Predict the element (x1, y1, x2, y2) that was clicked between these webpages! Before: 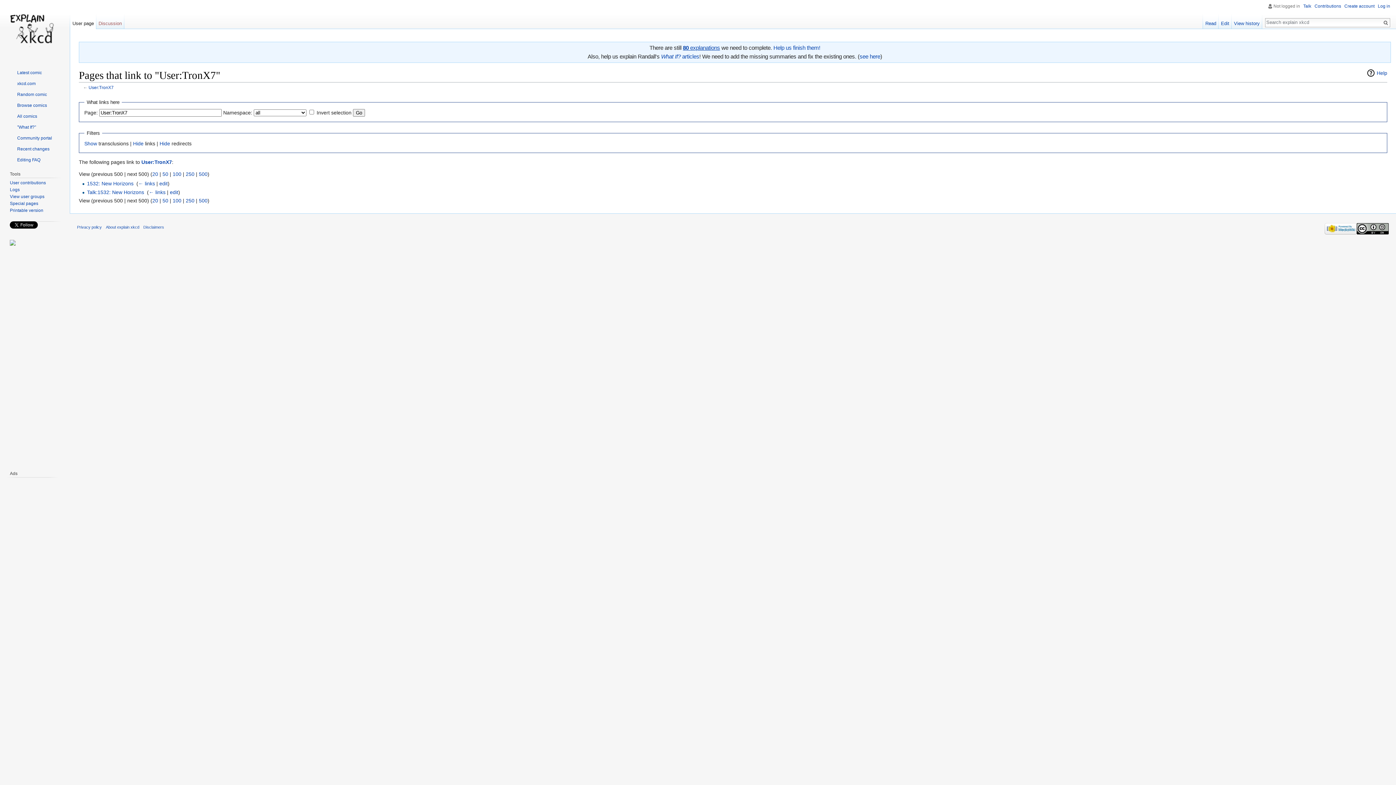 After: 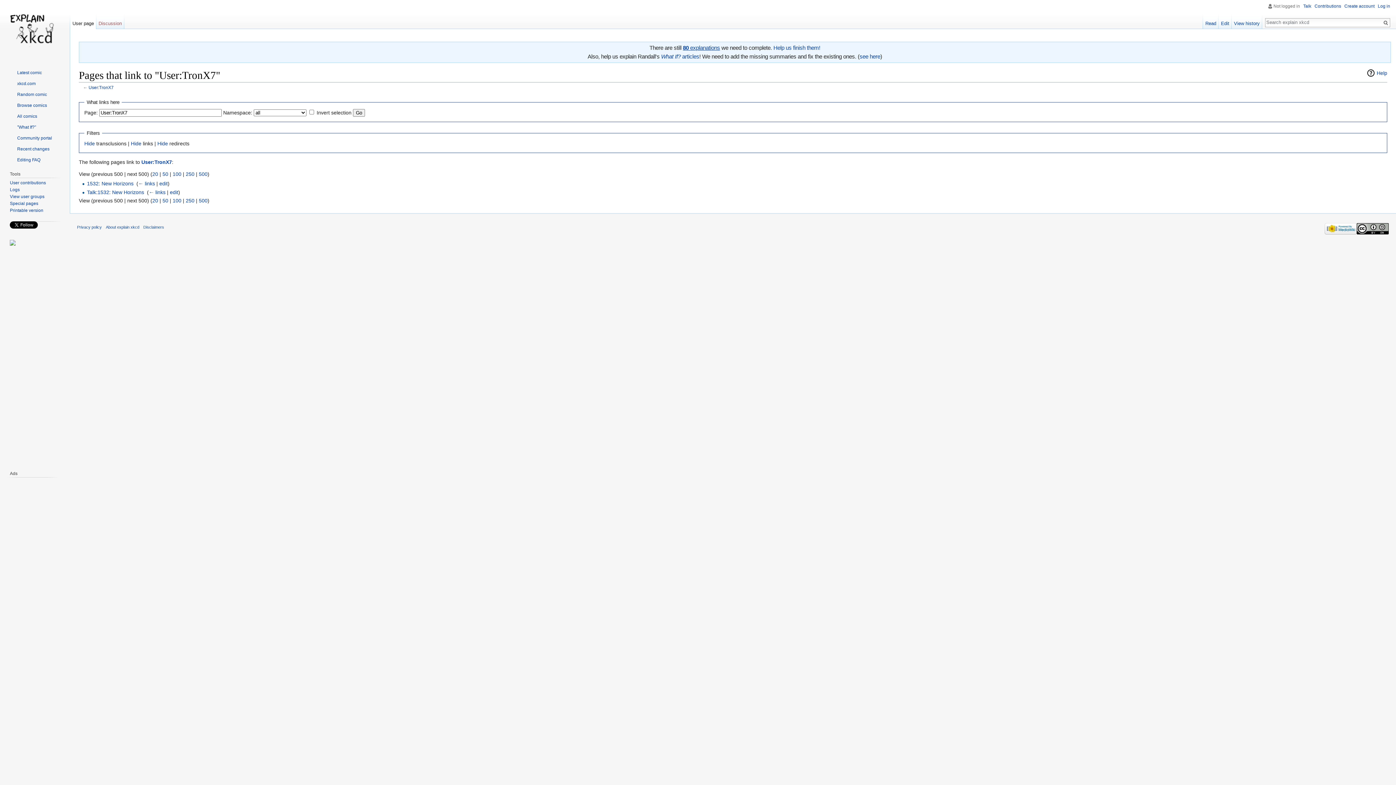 Action: bbox: (84, 140, 97, 146) label: Show